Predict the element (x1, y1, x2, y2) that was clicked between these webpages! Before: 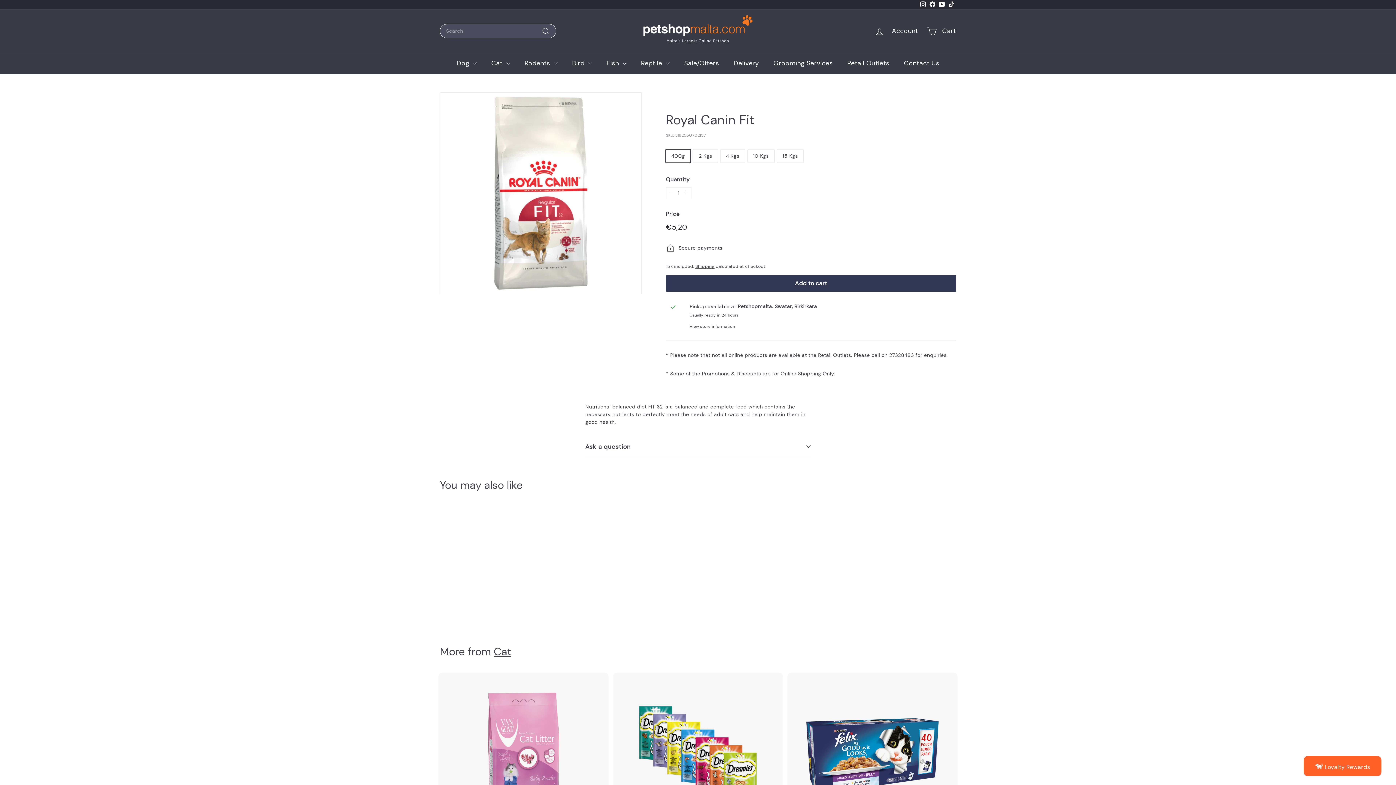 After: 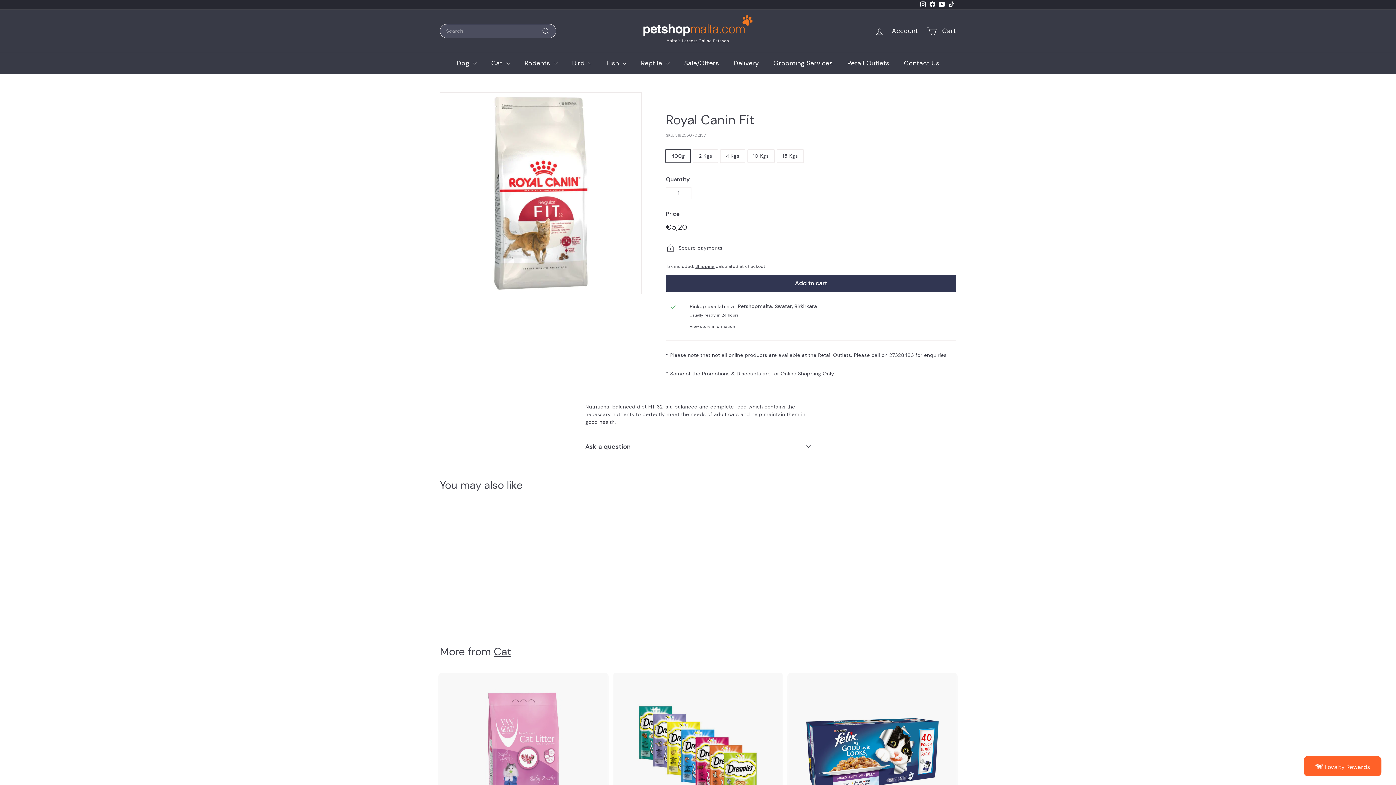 Action: bbox: (440, 506, 520, 620) label: Royal Canin Fit
from €5,20
from €5,20